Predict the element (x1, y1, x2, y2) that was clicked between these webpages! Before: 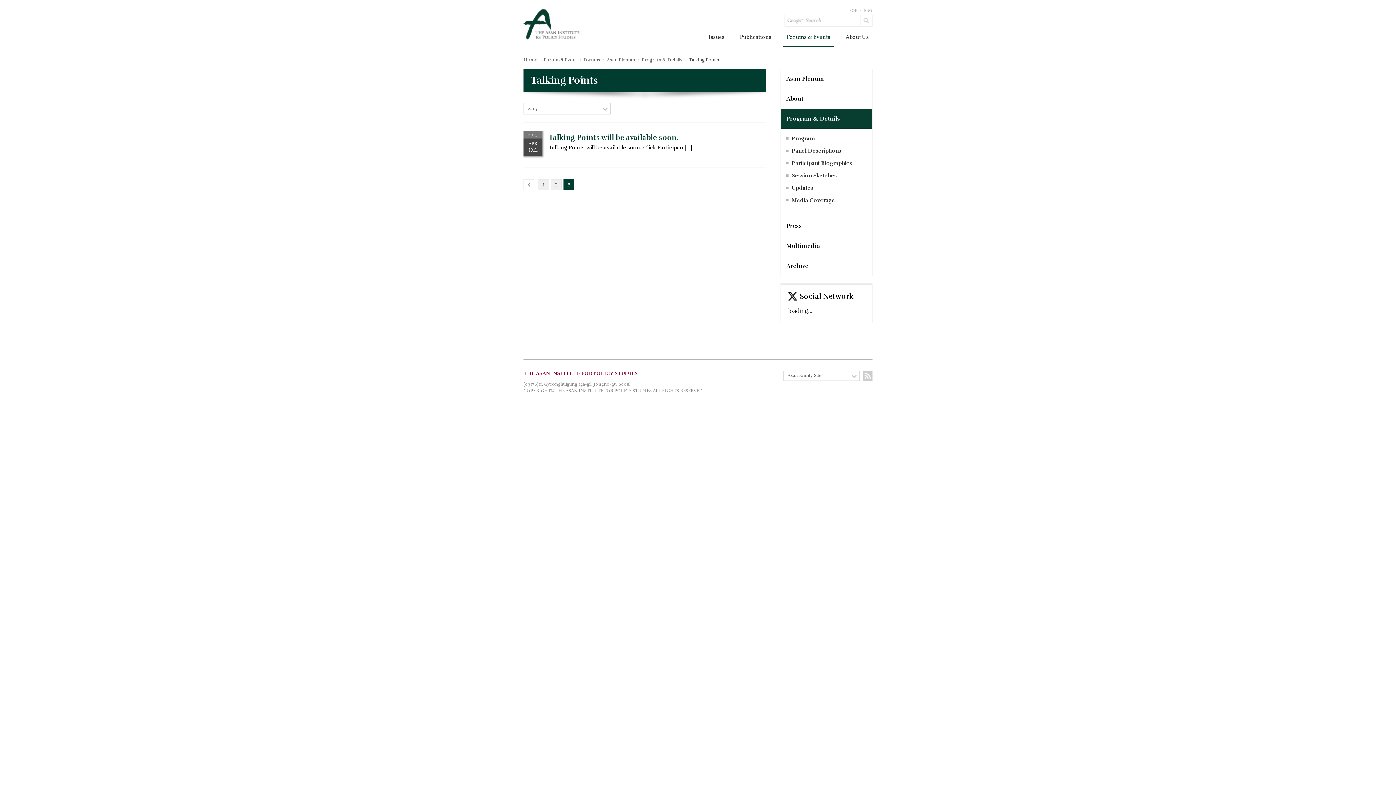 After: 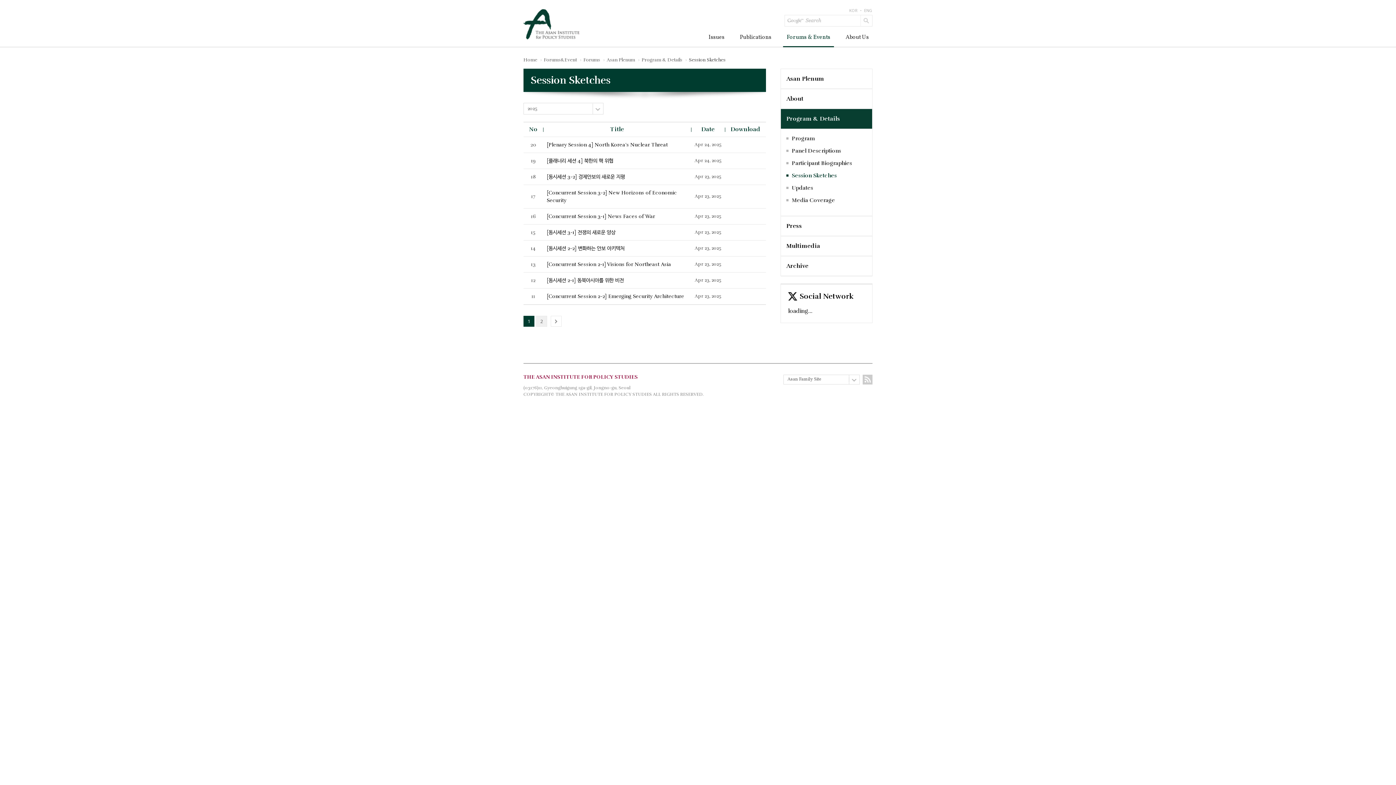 Action: label: Session Sketches bbox: (786, 171, 866, 184)